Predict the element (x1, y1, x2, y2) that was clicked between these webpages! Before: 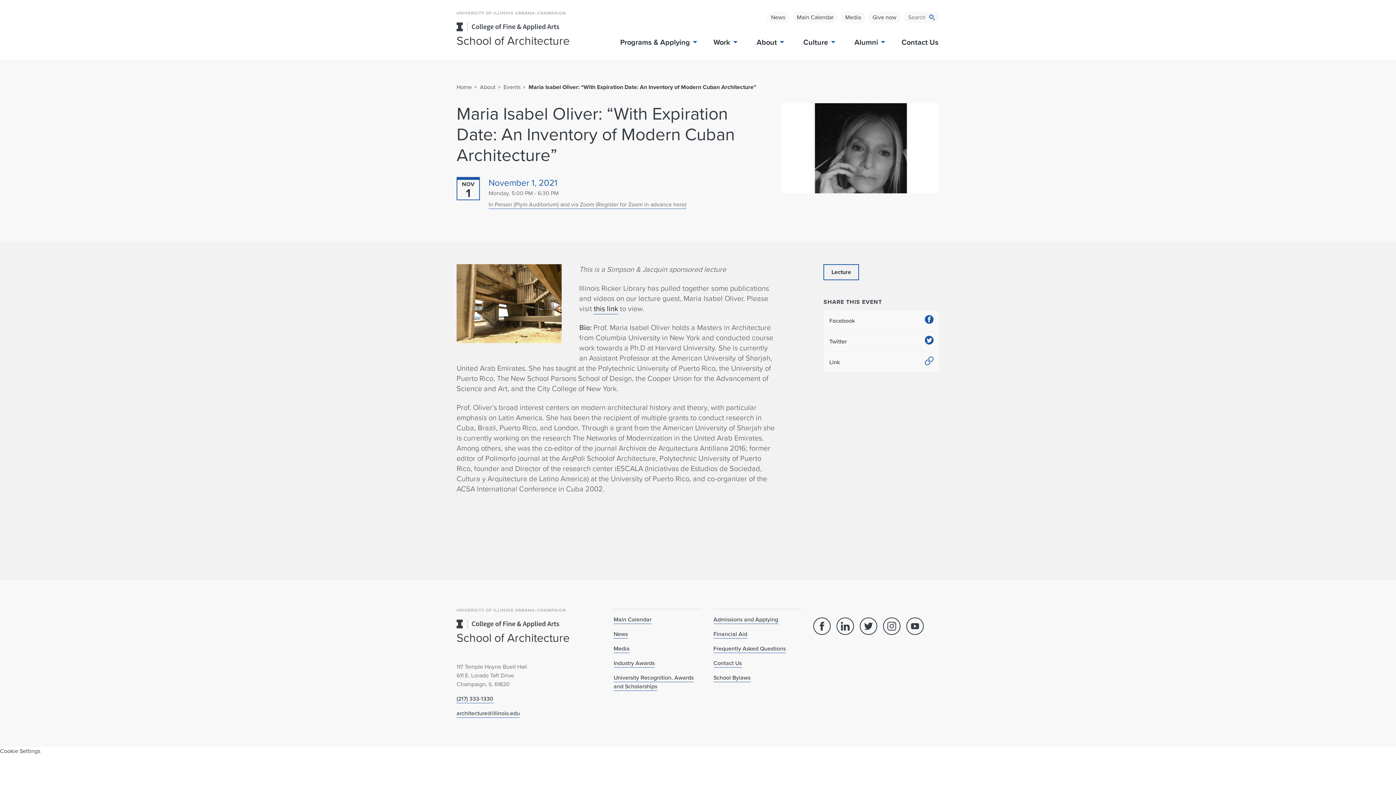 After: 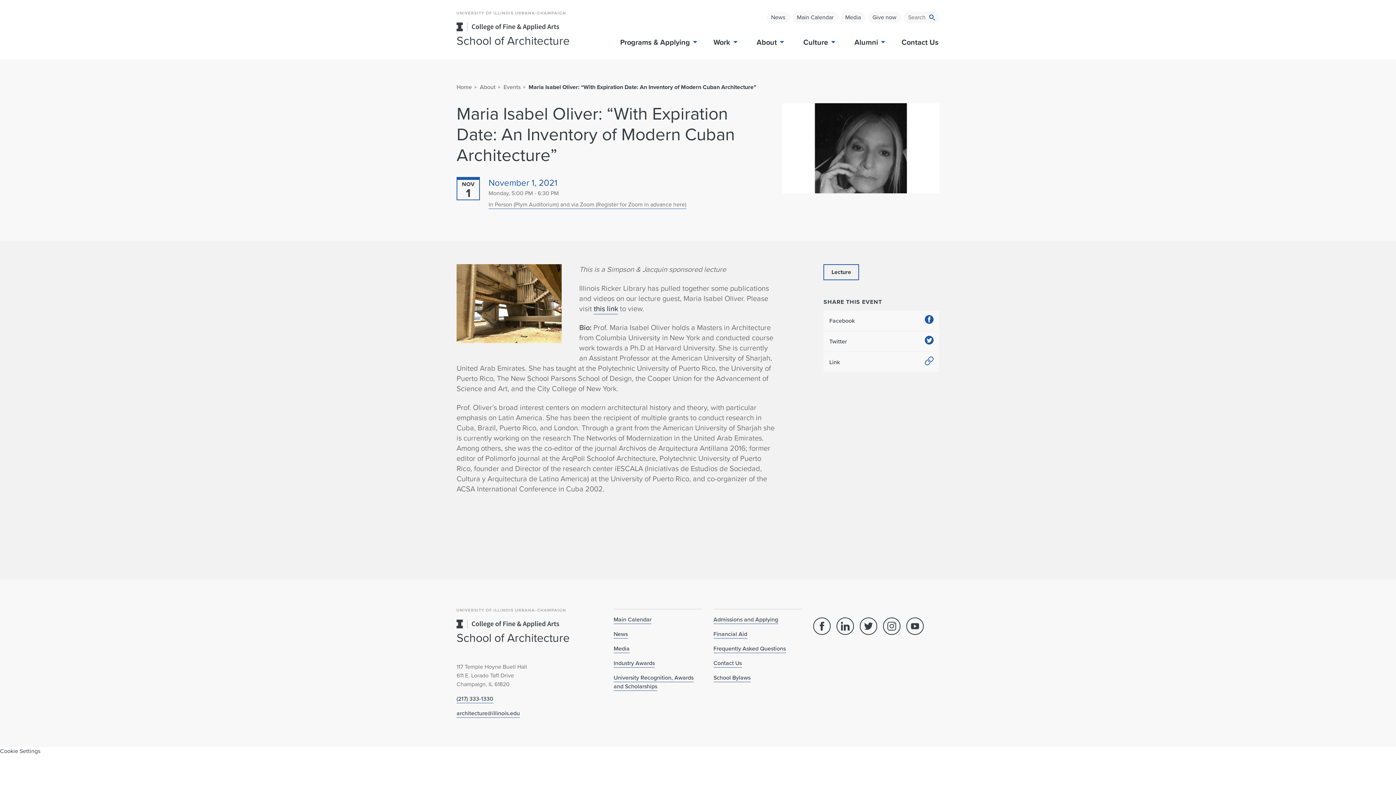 Action: label: Link bbox: (823, 352, 939, 372)